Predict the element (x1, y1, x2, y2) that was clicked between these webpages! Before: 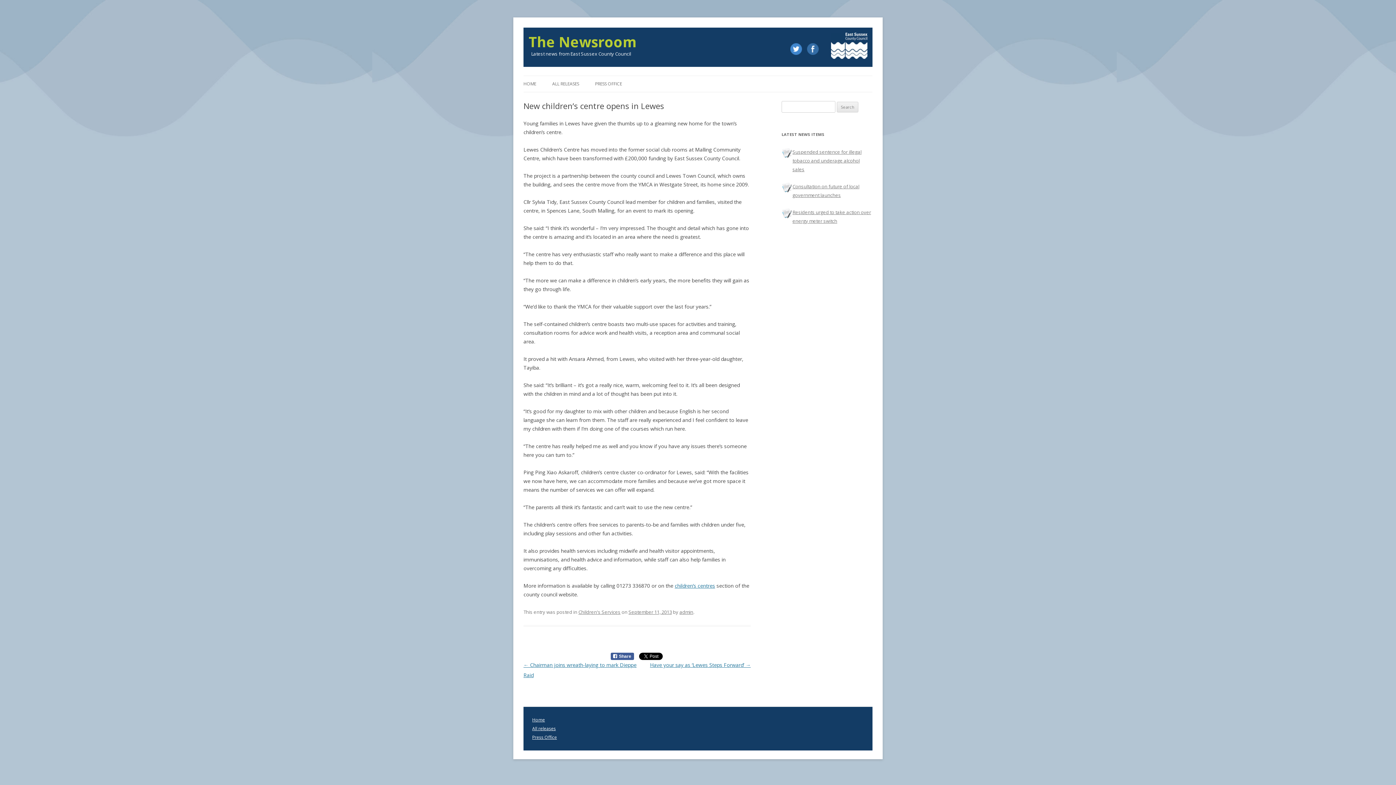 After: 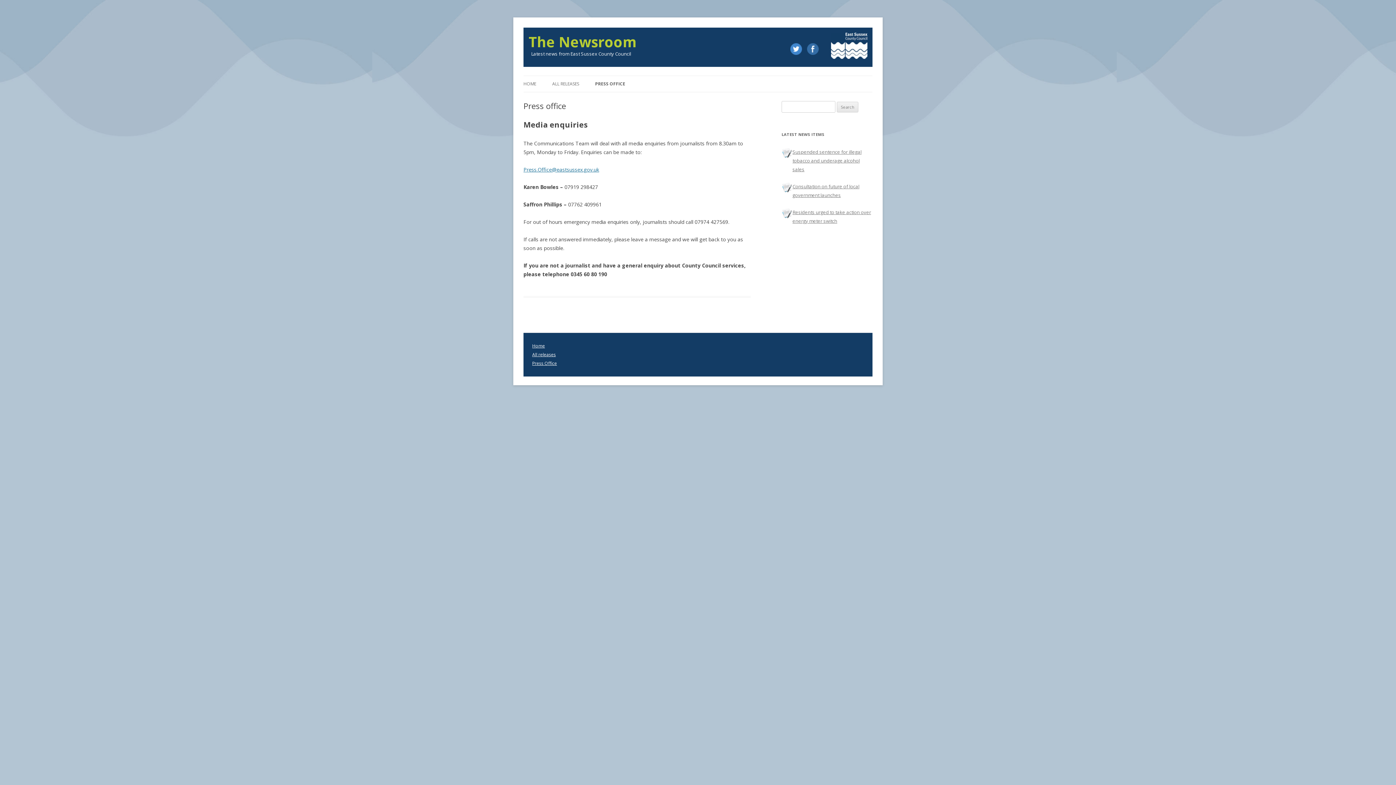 Action: label: PRESS OFFICE bbox: (595, 76, 622, 92)